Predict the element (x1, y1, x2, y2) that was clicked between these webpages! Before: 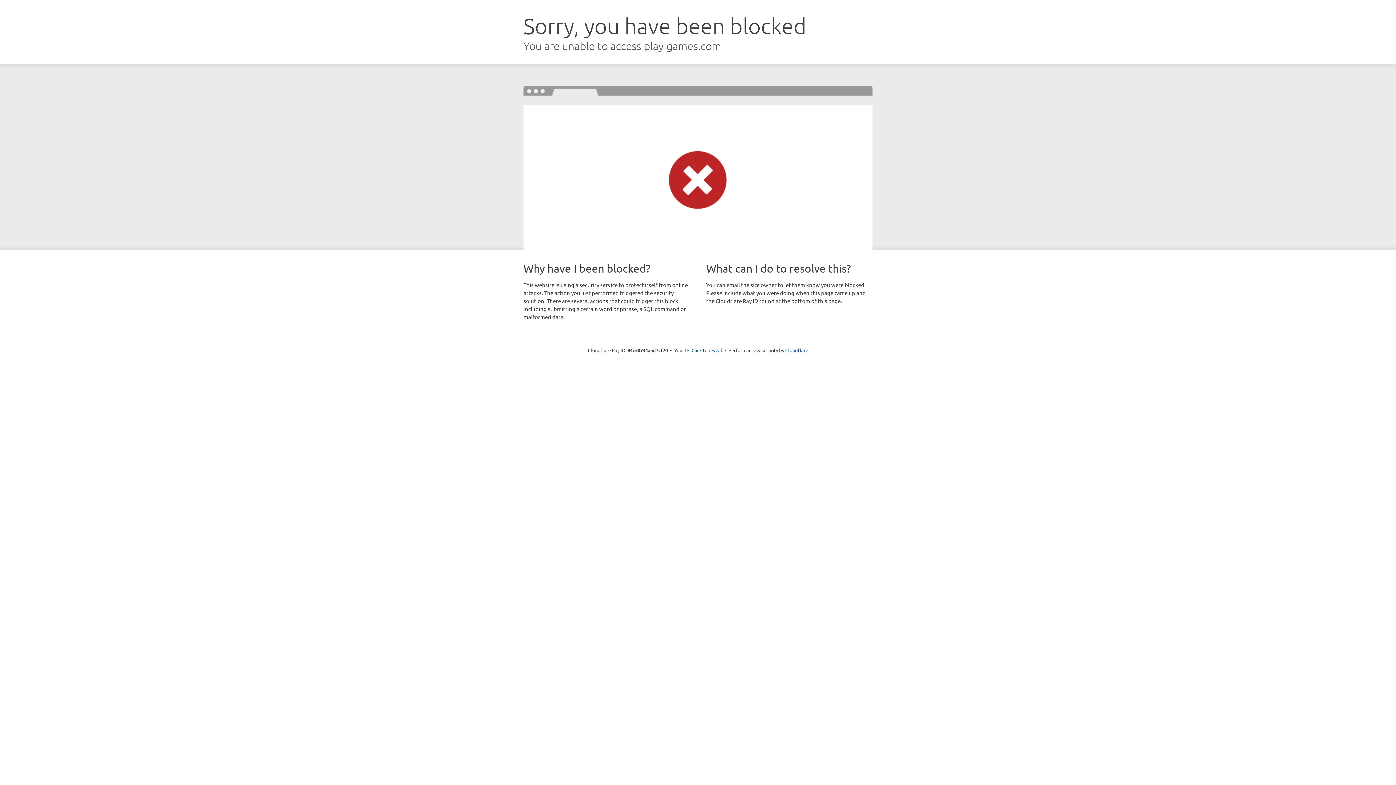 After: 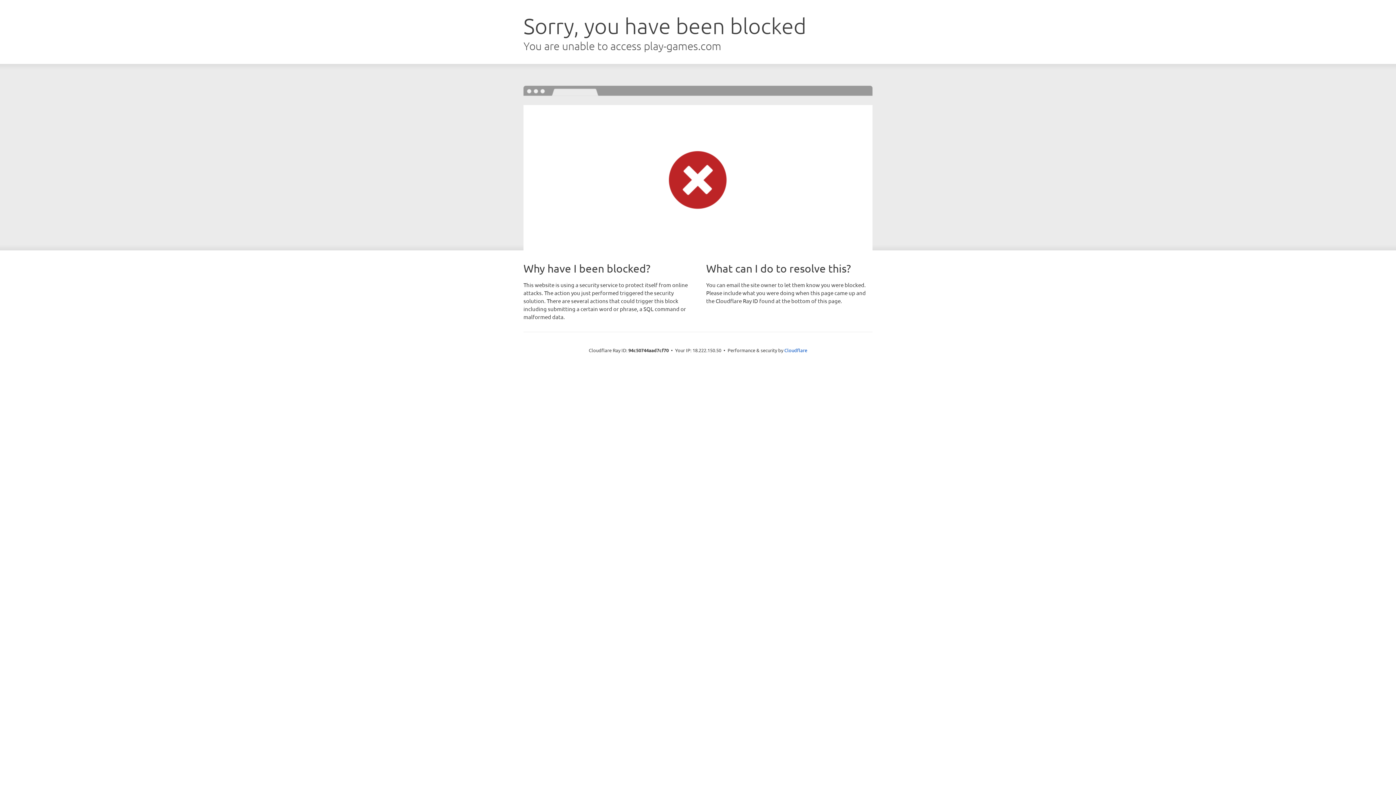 Action: bbox: (691, 346, 722, 353) label: Click to reveal